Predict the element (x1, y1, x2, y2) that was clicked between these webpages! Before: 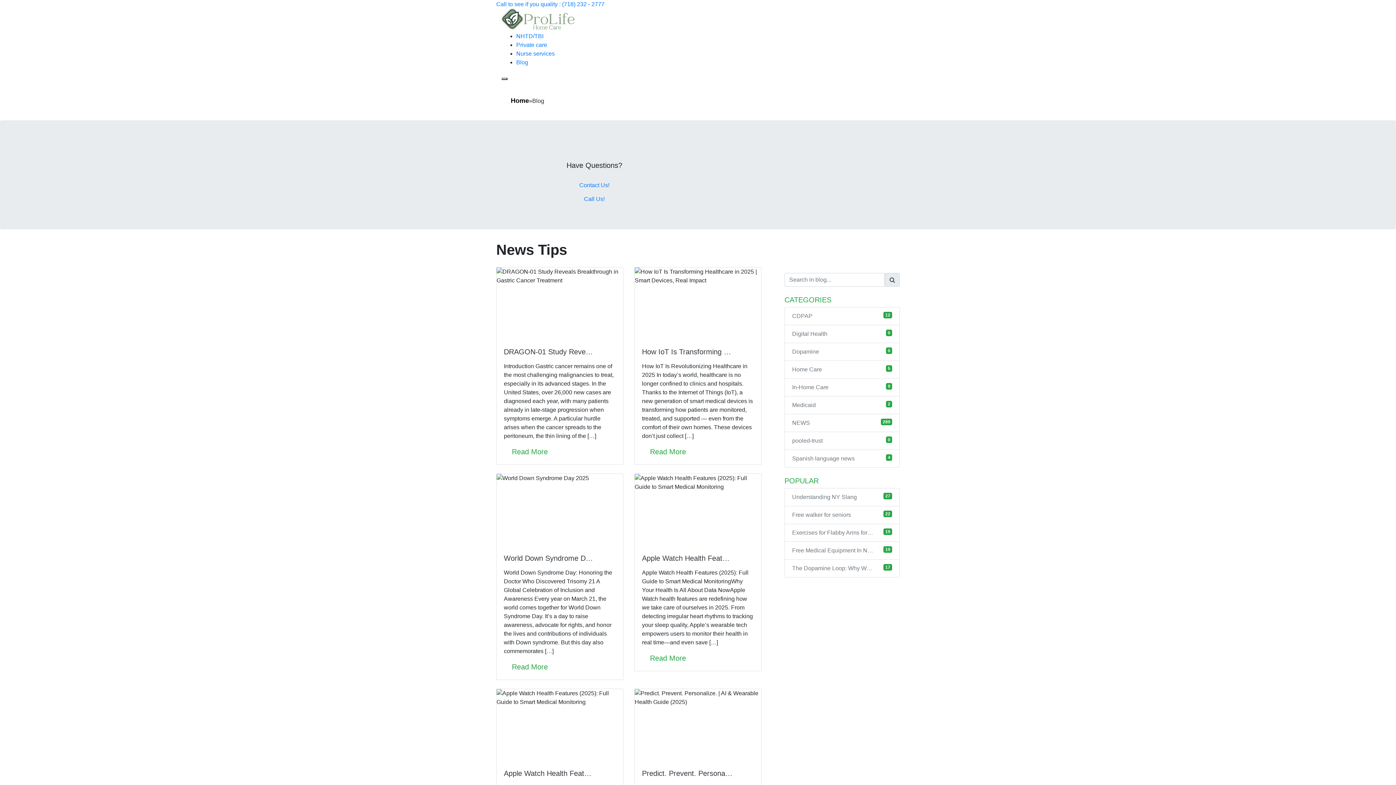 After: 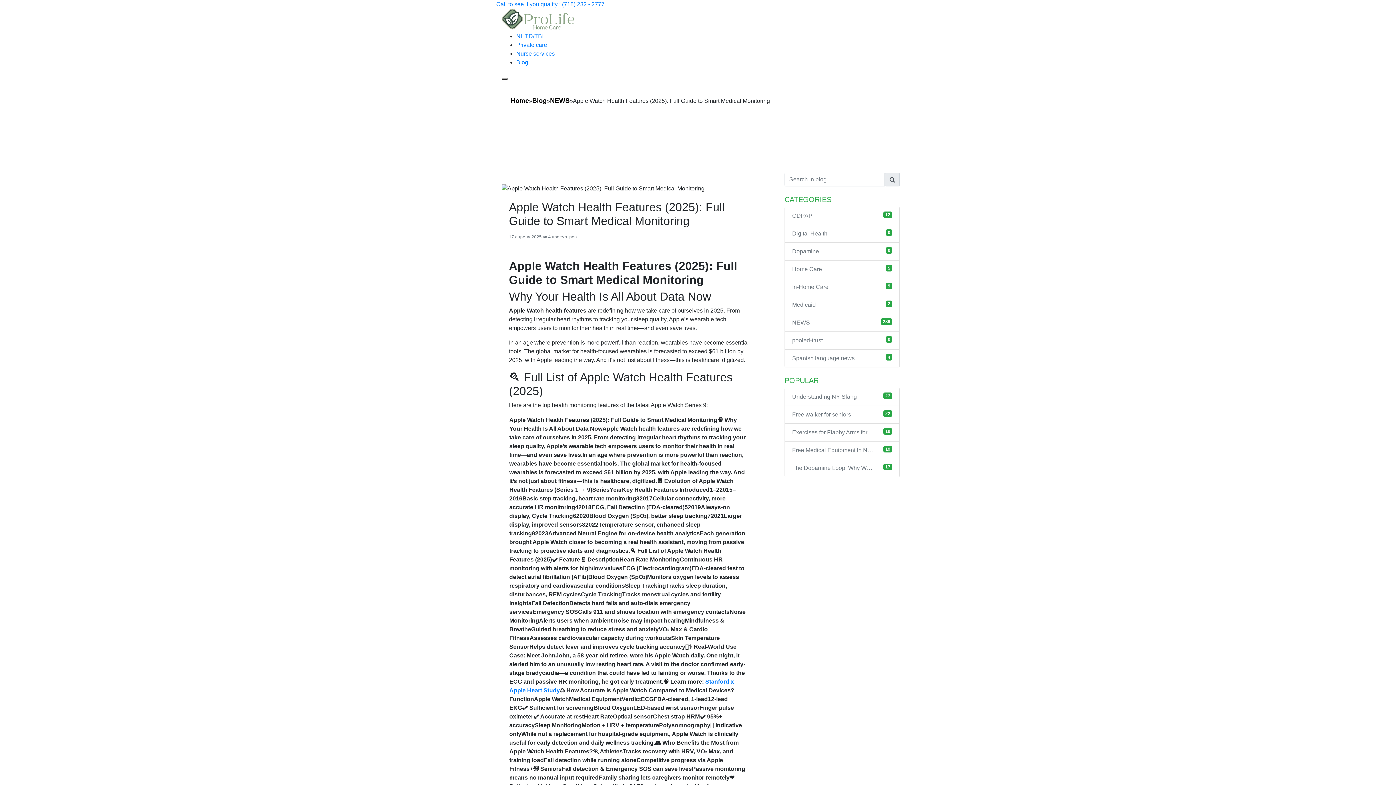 Action: bbox: (504, 769, 616, 778) label: Apple Watch Health Features (2025): Full Guide to Smart Medical Monitoring